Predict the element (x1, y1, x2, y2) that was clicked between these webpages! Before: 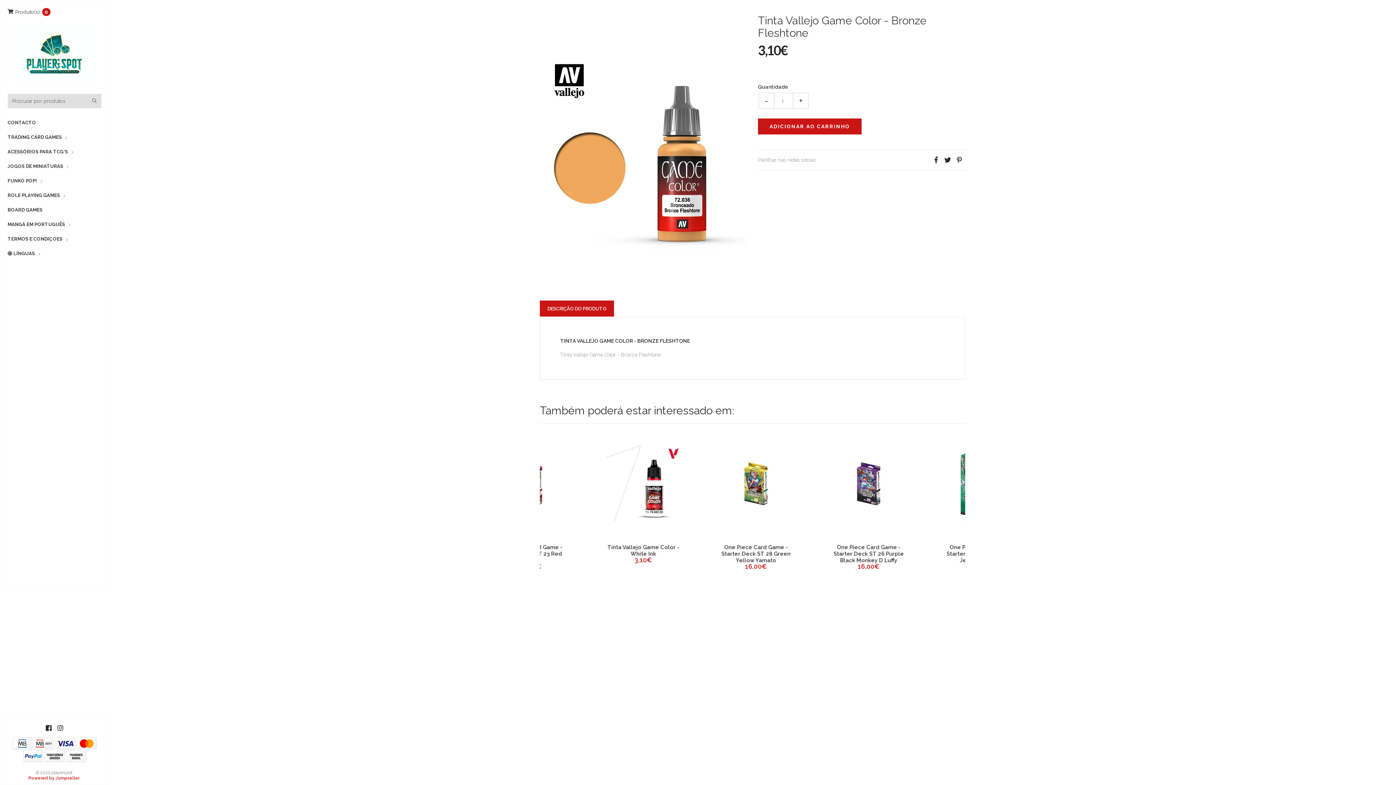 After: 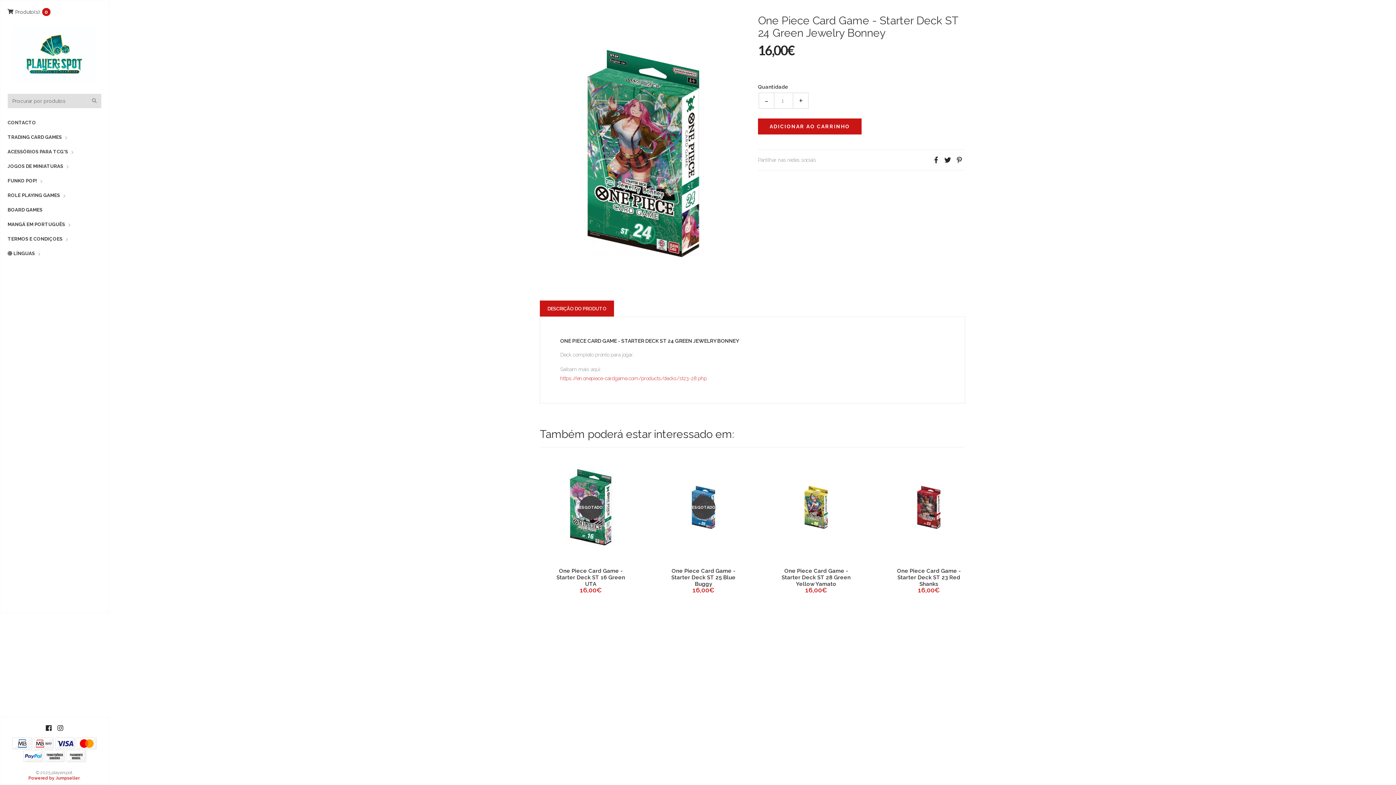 Action: label: One Piece Card Game - Starter Deck ST 24 Green Jewelry Bonney bbox: (890, 544, 967, 564)